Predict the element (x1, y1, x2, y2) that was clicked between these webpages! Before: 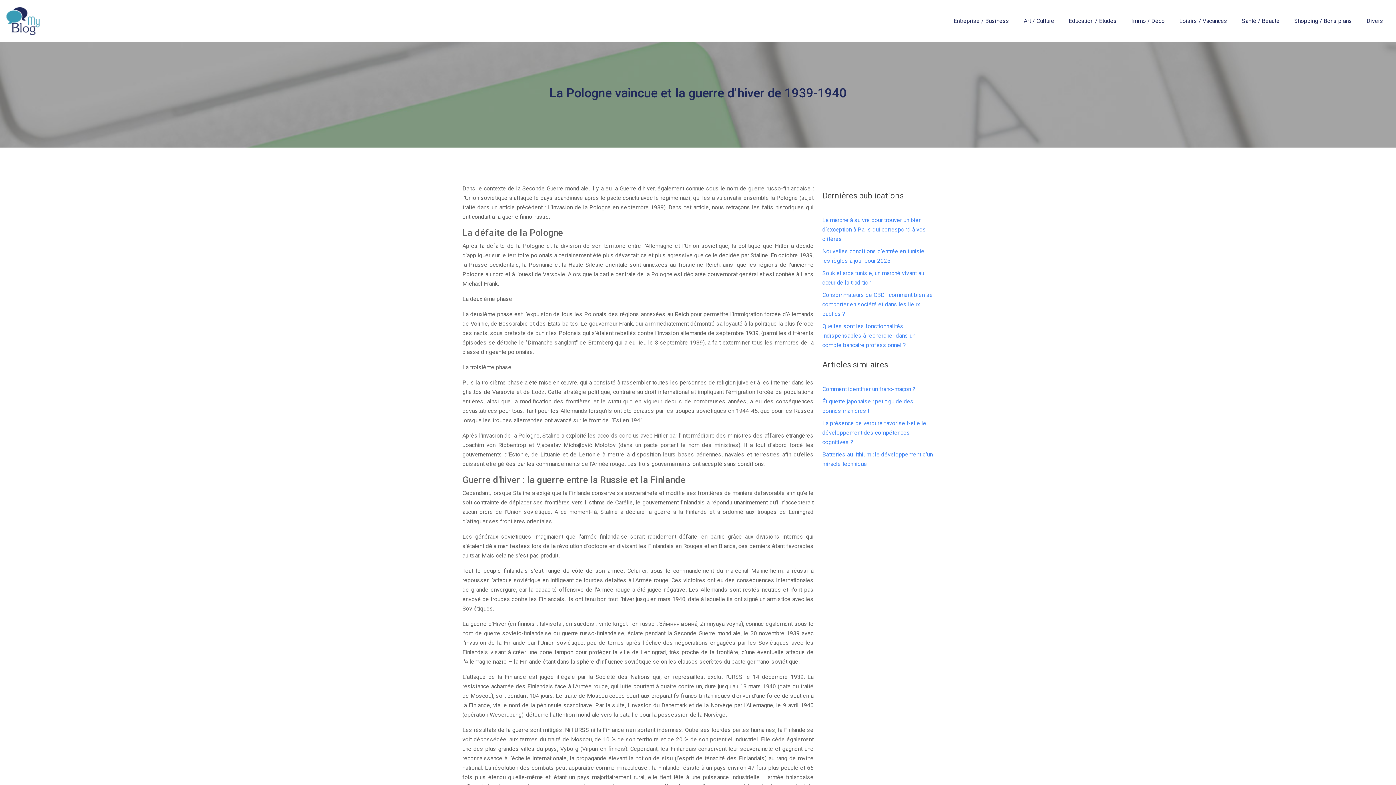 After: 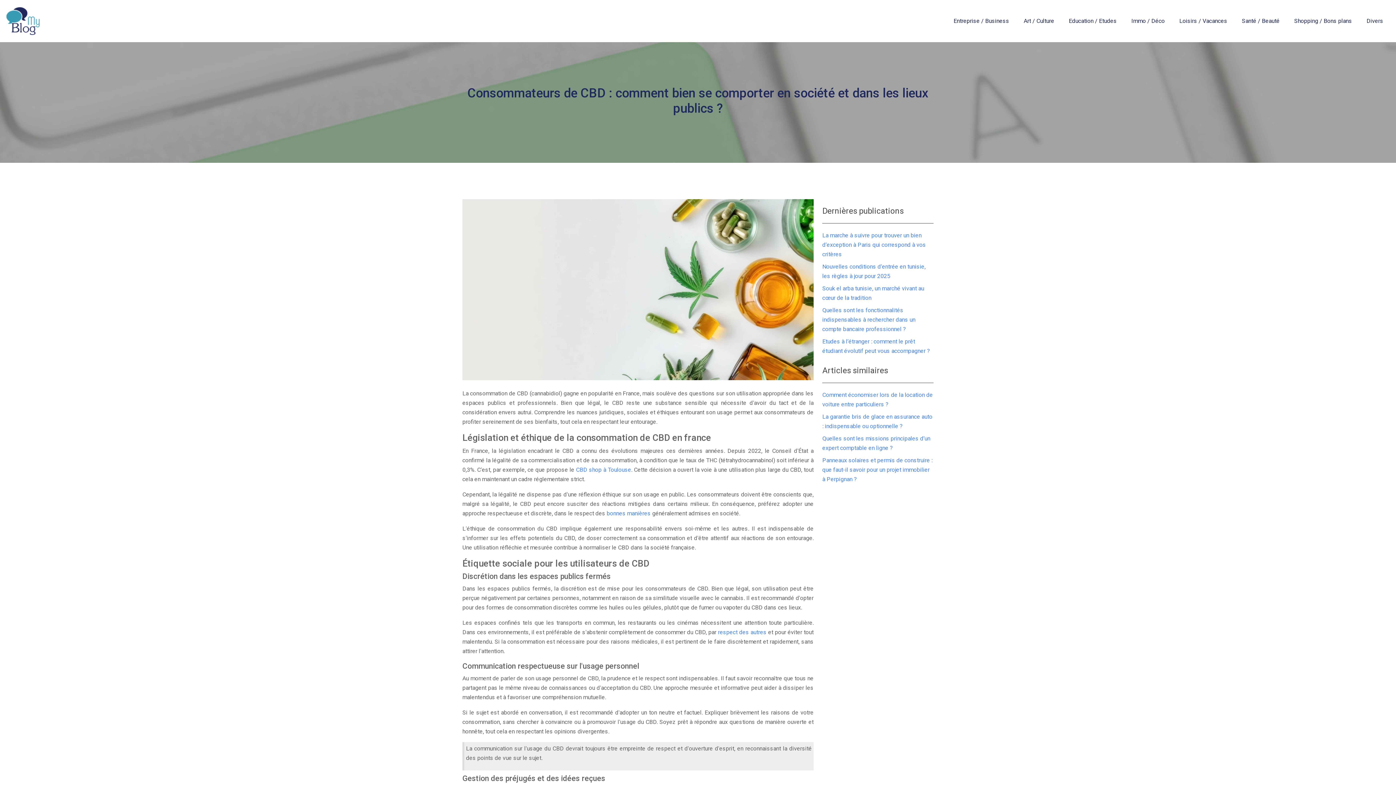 Action: bbox: (822, 291, 933, 317) label: Consommateurs de CBD : comment bien se comporter en société et dans les lieux publics ?